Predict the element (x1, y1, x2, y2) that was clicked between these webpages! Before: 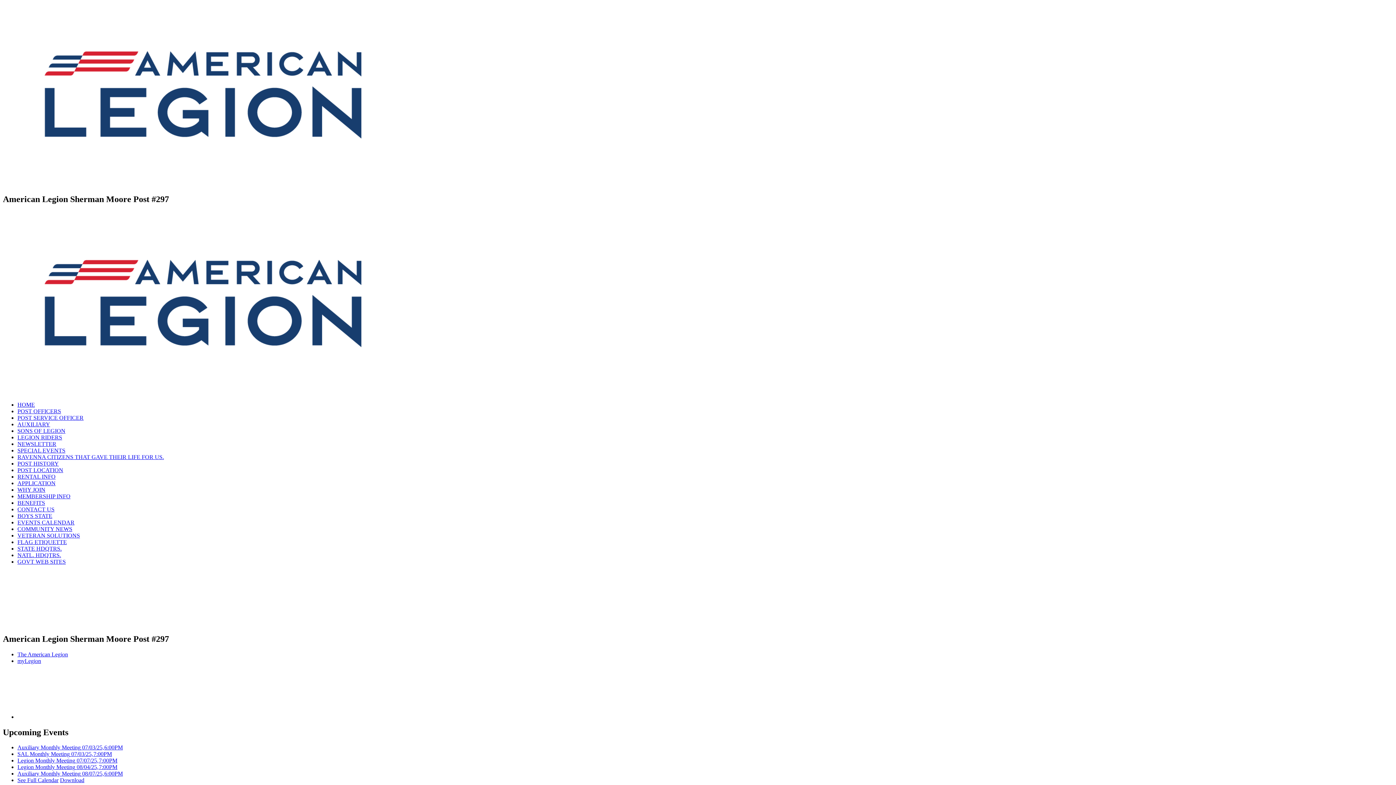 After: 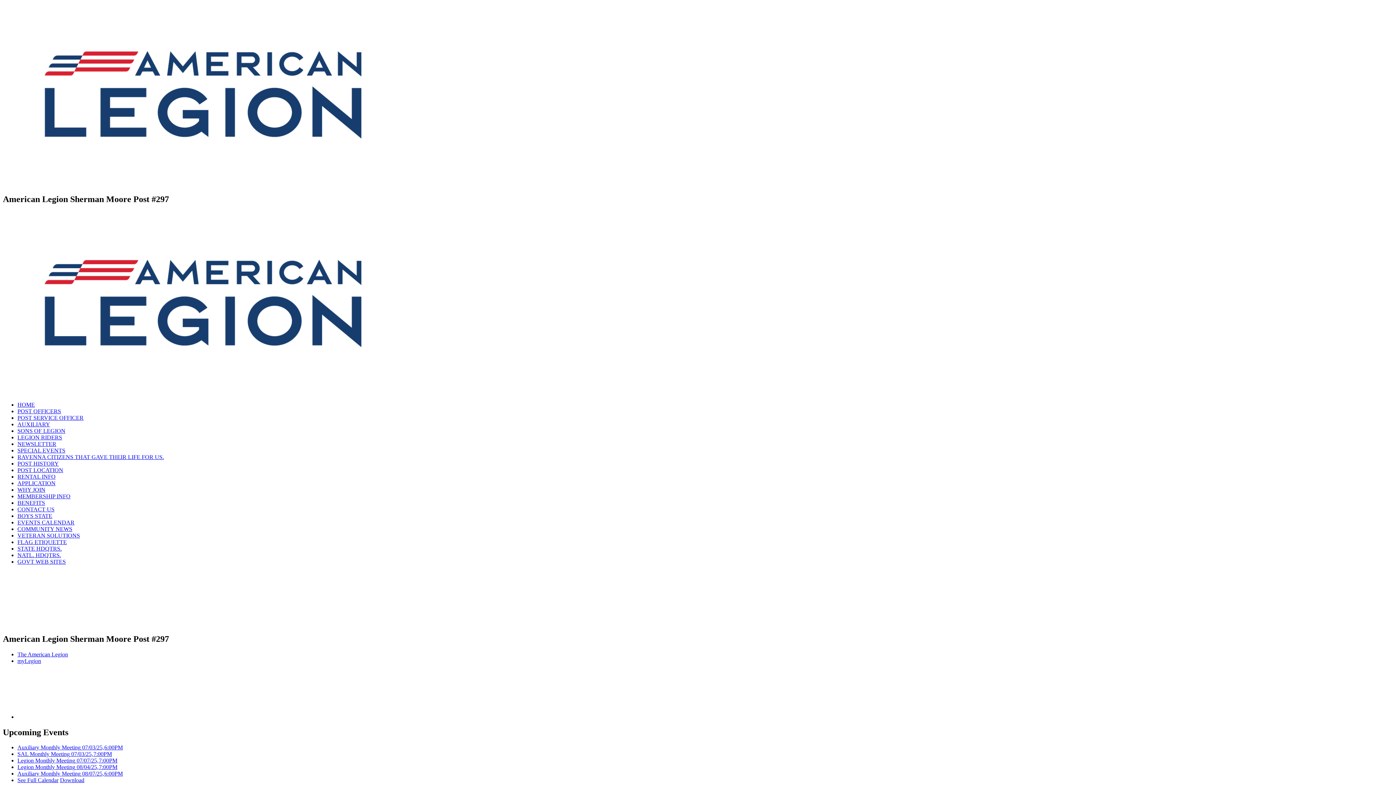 Action: bbox: (17, 714, 126, 720)